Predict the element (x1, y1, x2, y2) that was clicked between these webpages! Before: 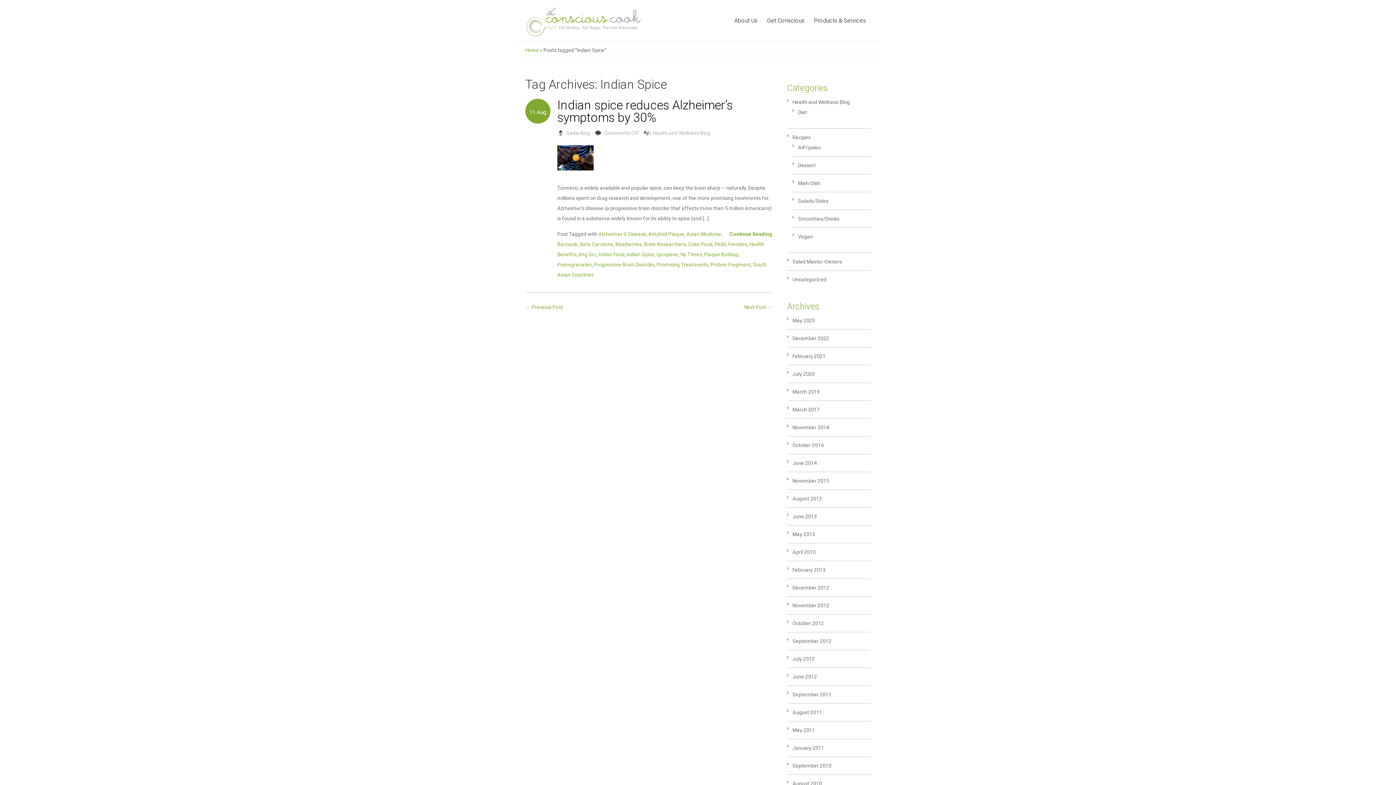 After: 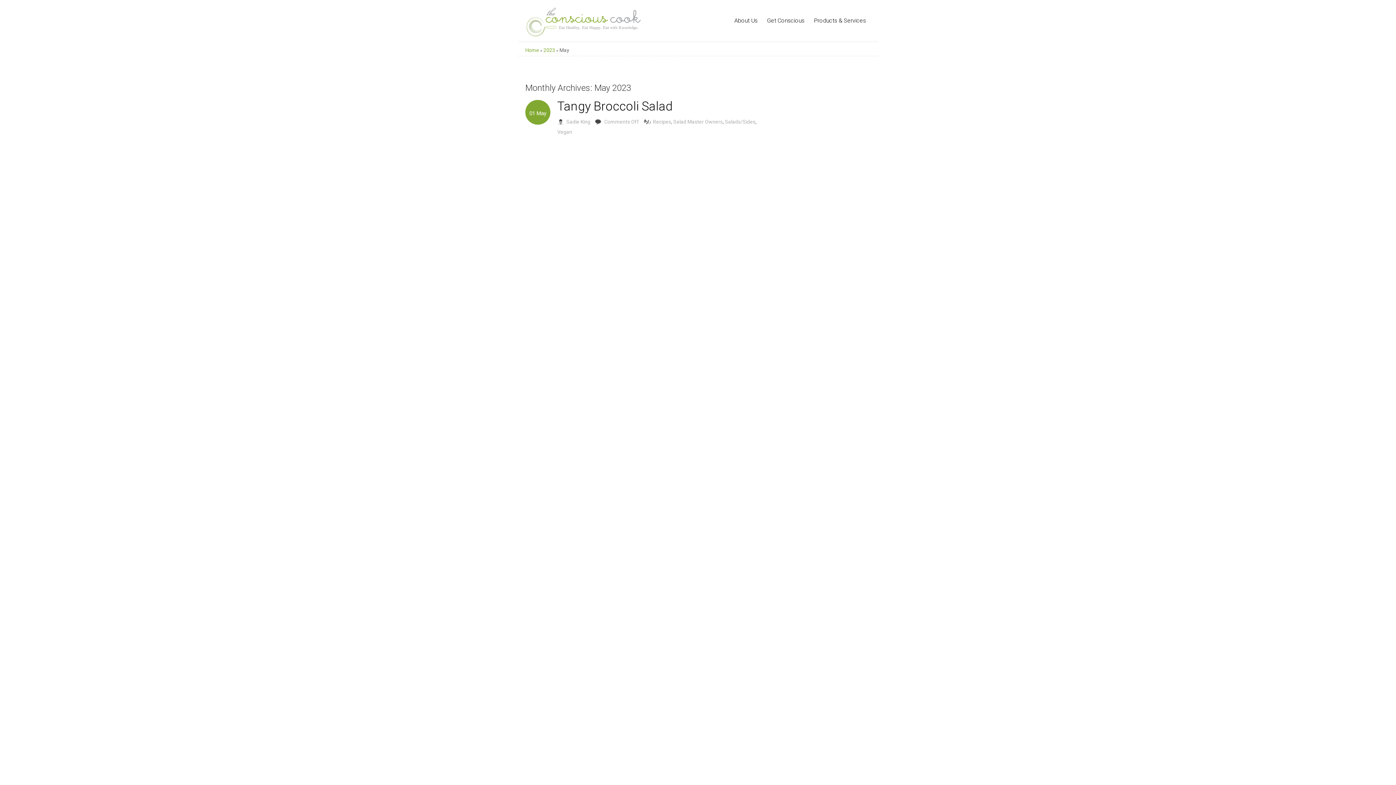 Action: label: May 2023 bbox: (792, 317, 815, 323)